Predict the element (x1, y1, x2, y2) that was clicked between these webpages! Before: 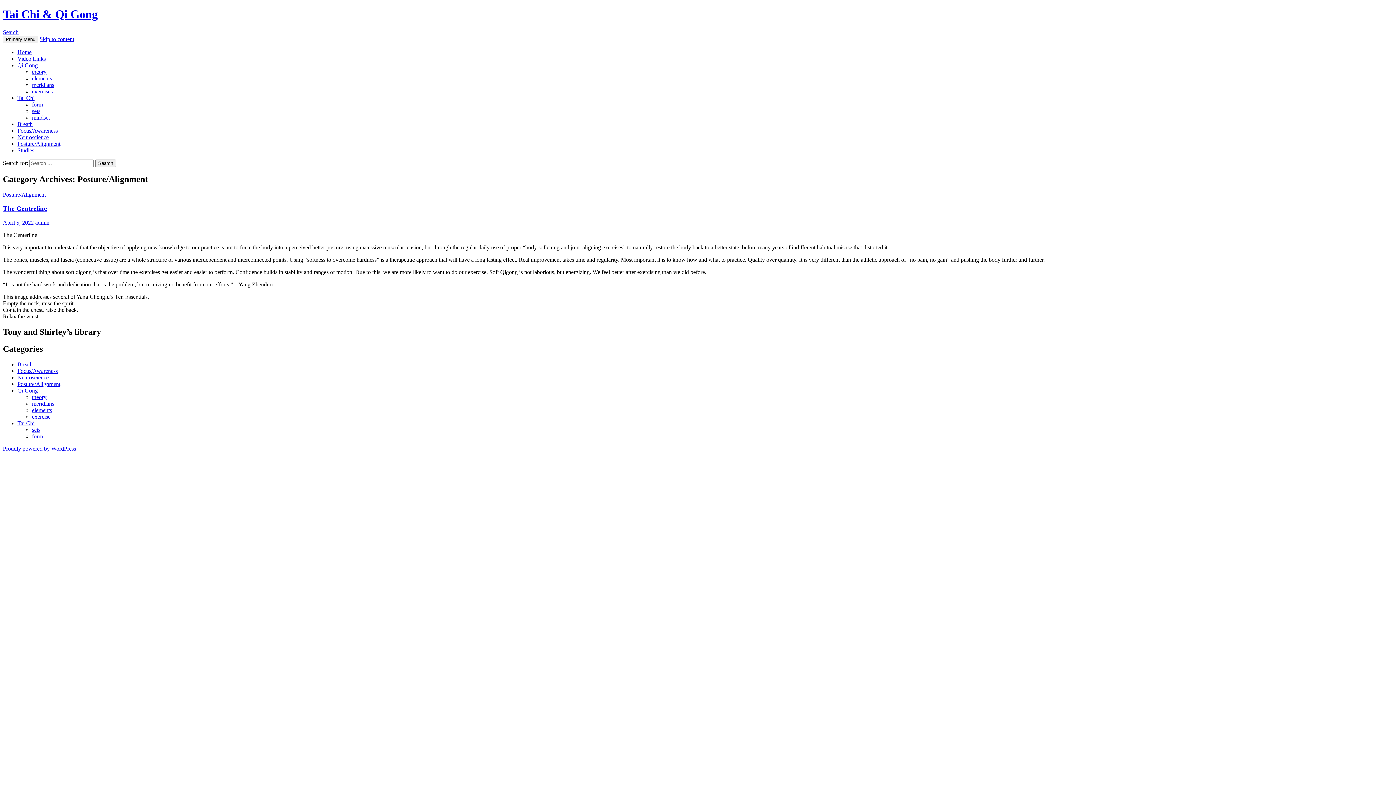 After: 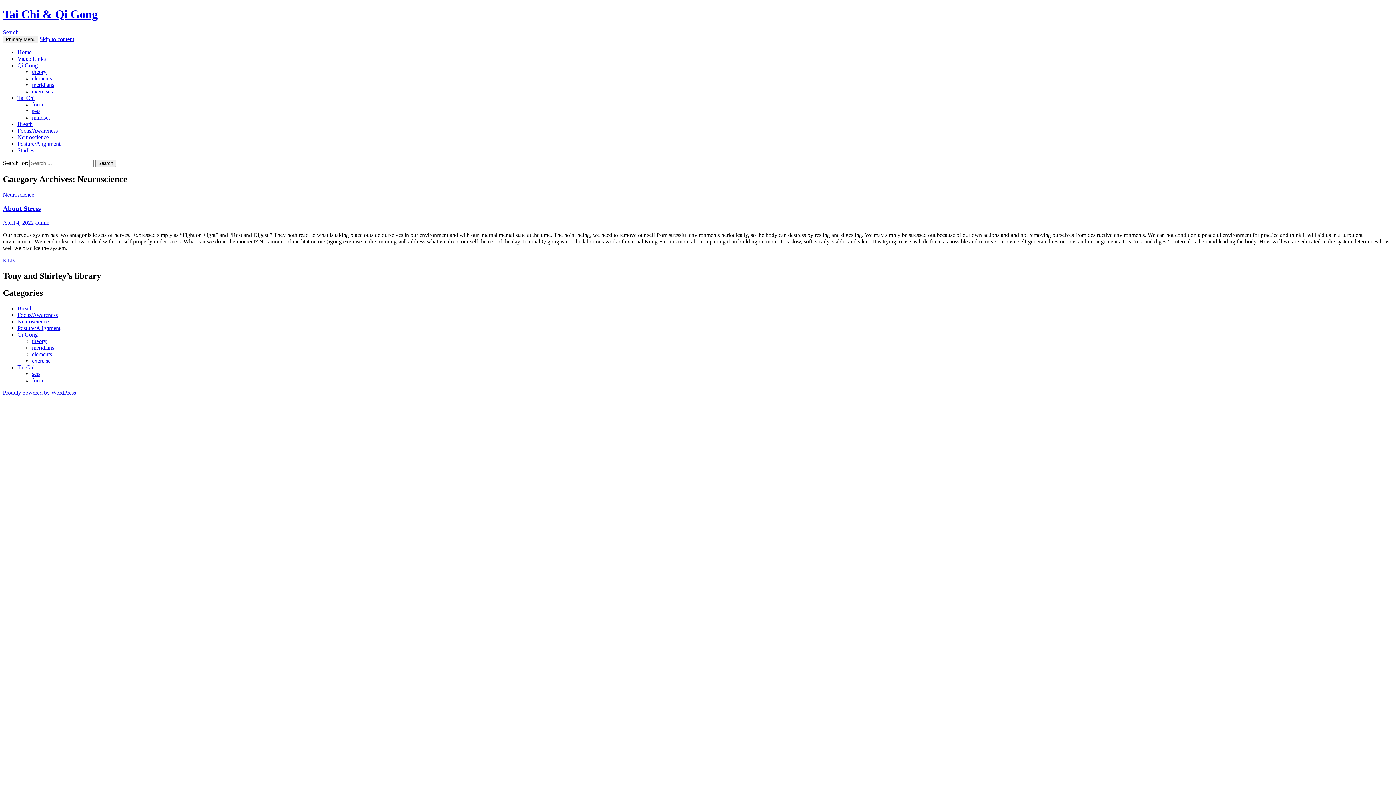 Action: label: Neuroscience bbox: (17, 134, 48, 140)